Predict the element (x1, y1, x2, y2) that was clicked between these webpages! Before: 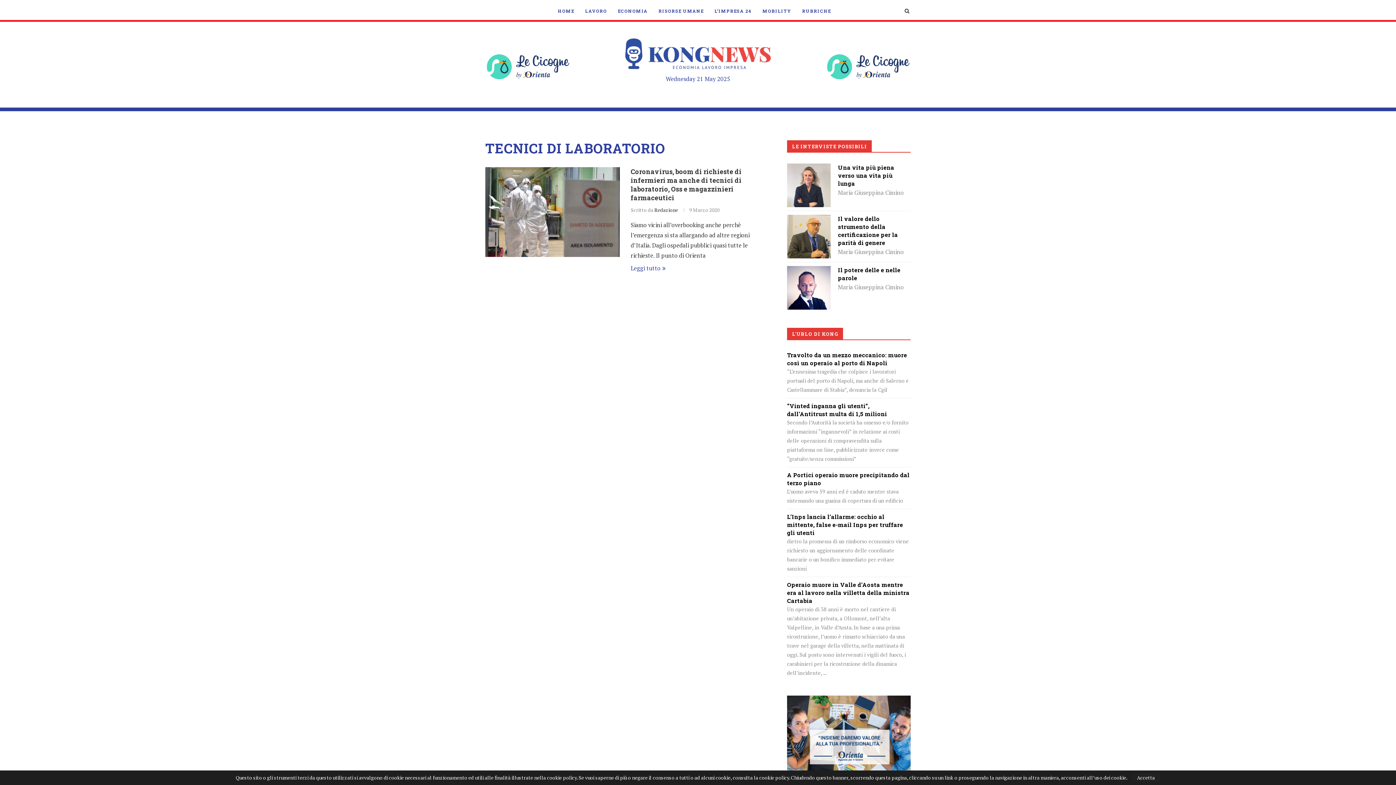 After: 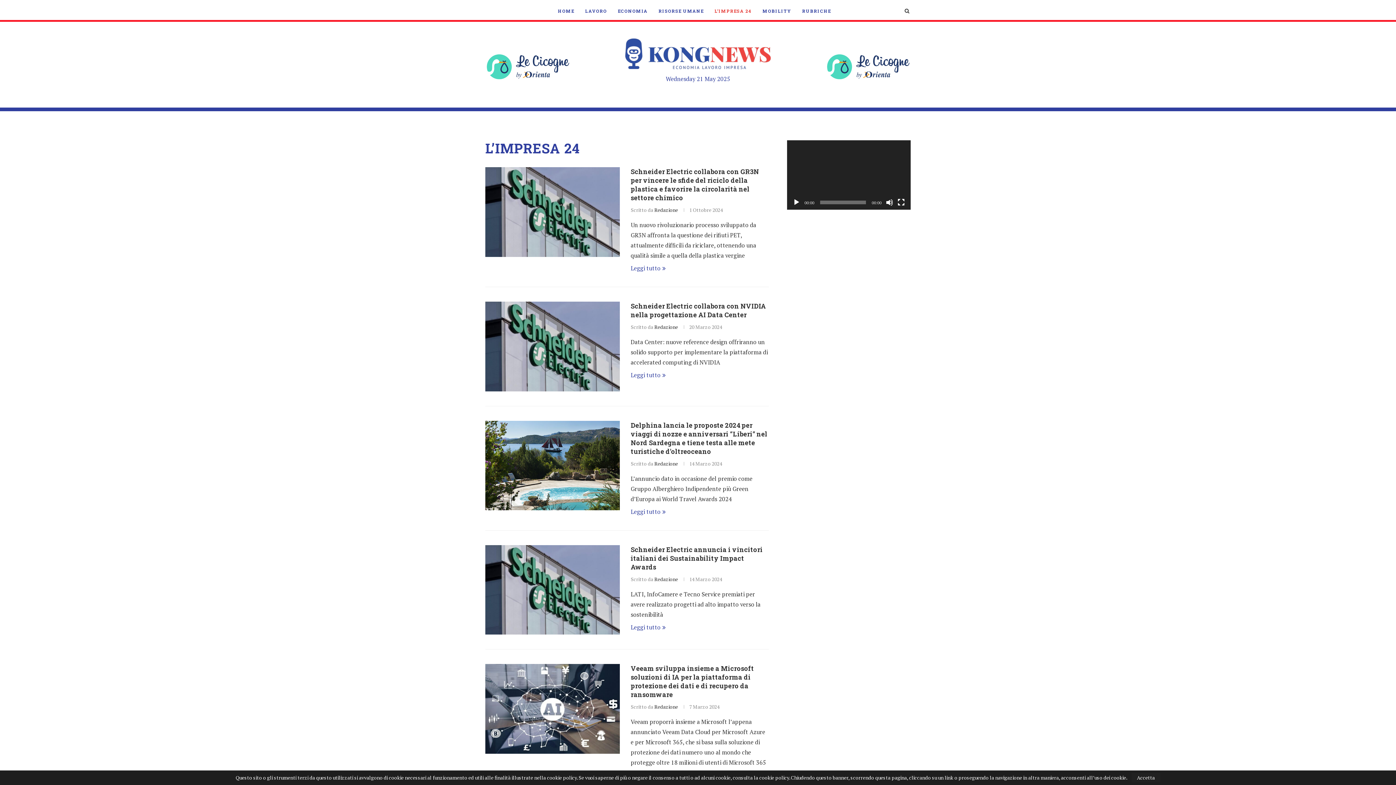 Action: label: L’IMPRESA 24 bbox: (714, 0, 751, 21)